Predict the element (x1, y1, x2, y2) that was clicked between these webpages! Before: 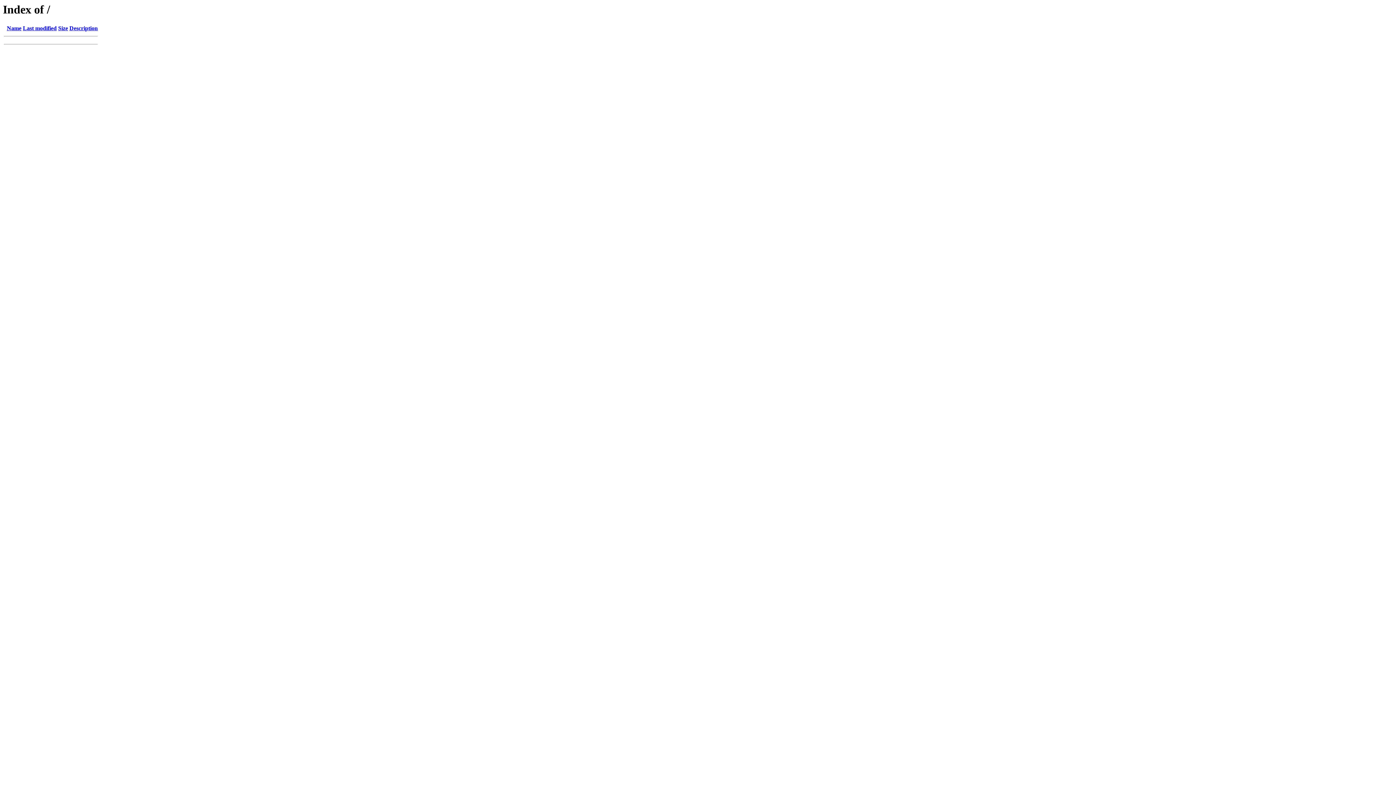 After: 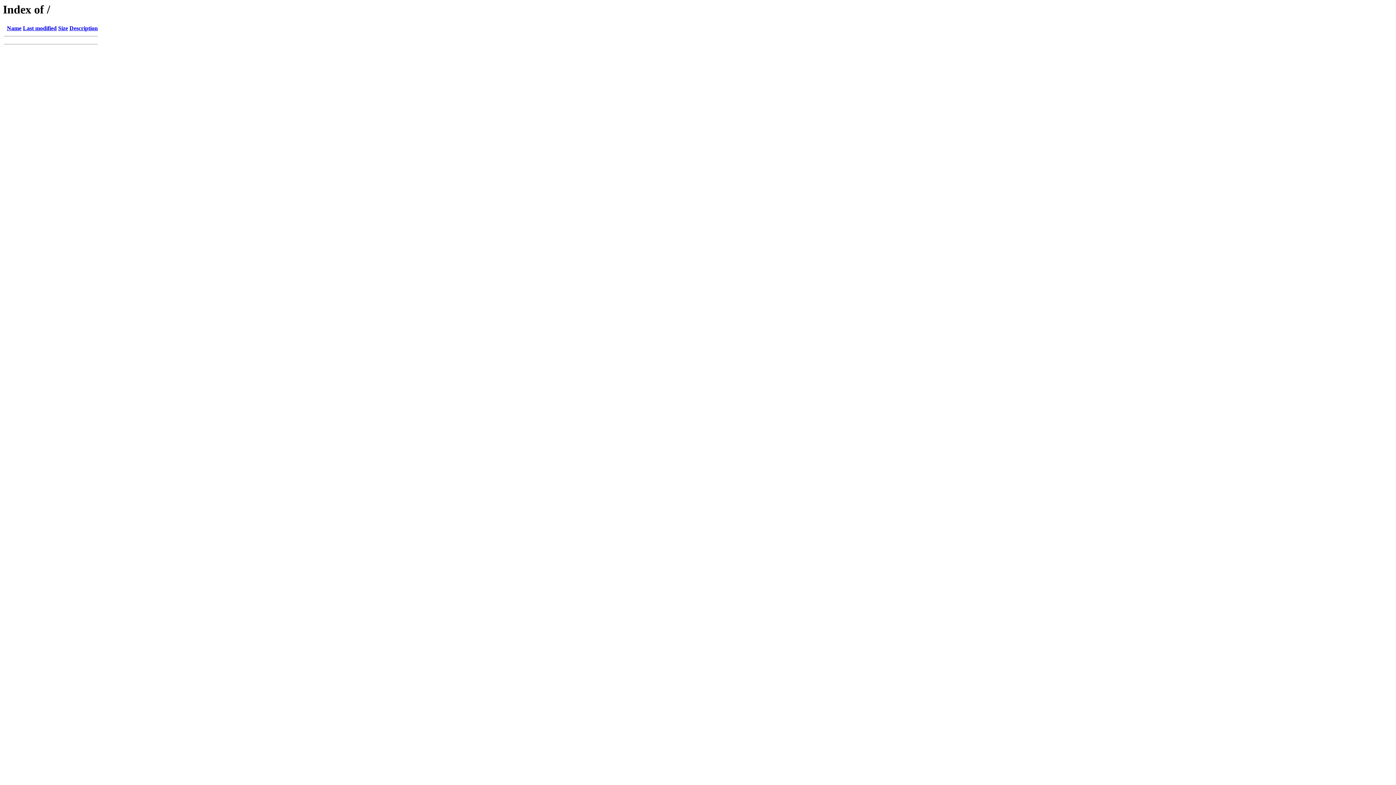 Action: label: Name bbox: (6, 25, 21, 31)